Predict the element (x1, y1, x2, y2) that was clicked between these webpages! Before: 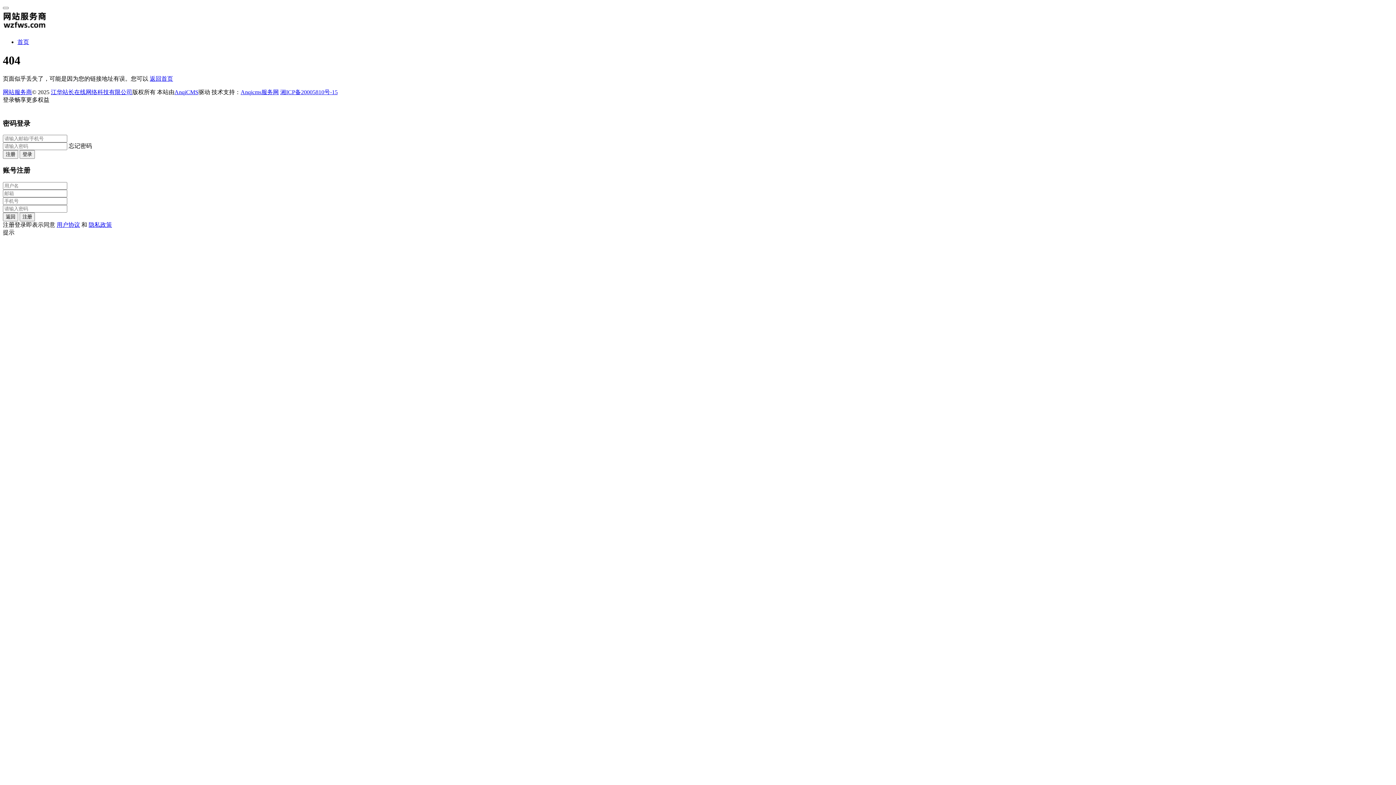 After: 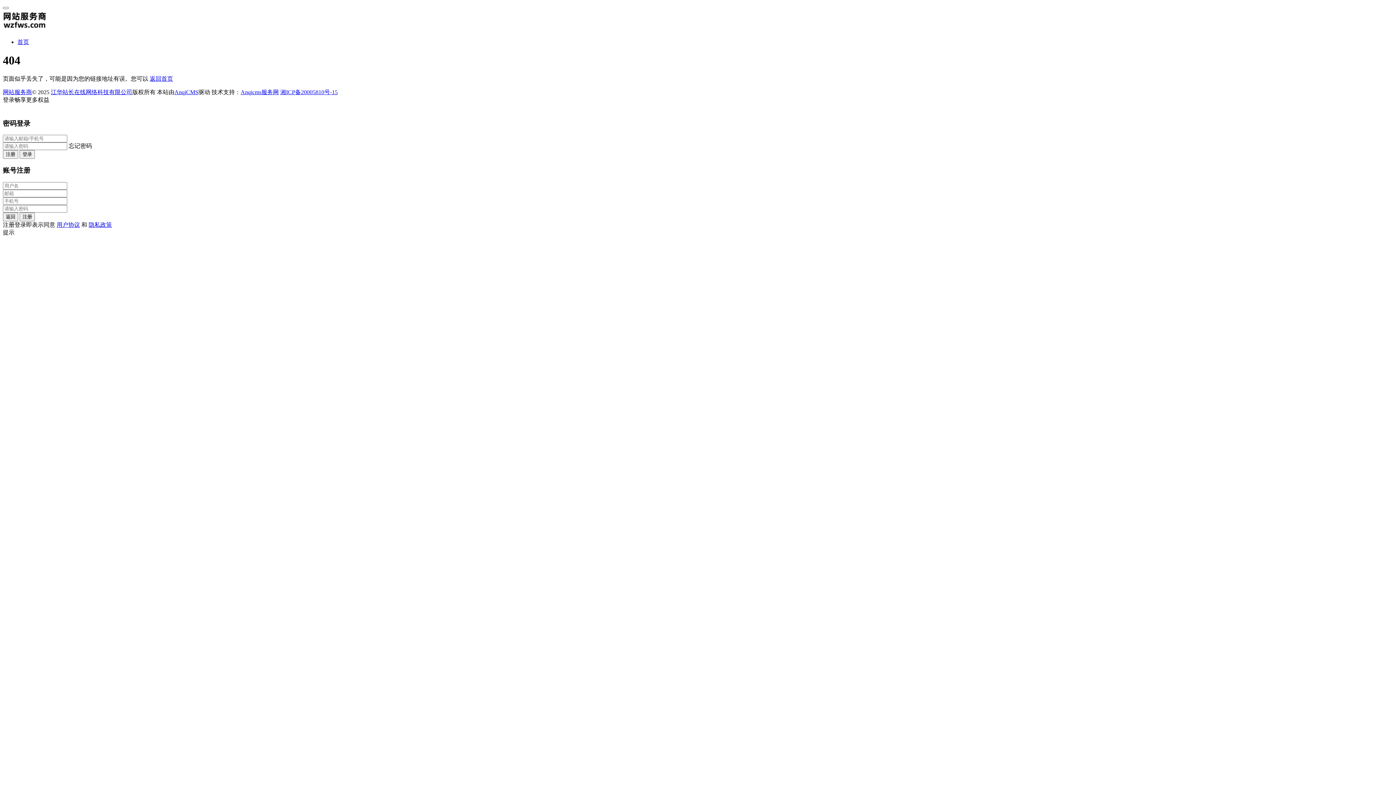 Action: bbox: (2, 26, 46, 32)